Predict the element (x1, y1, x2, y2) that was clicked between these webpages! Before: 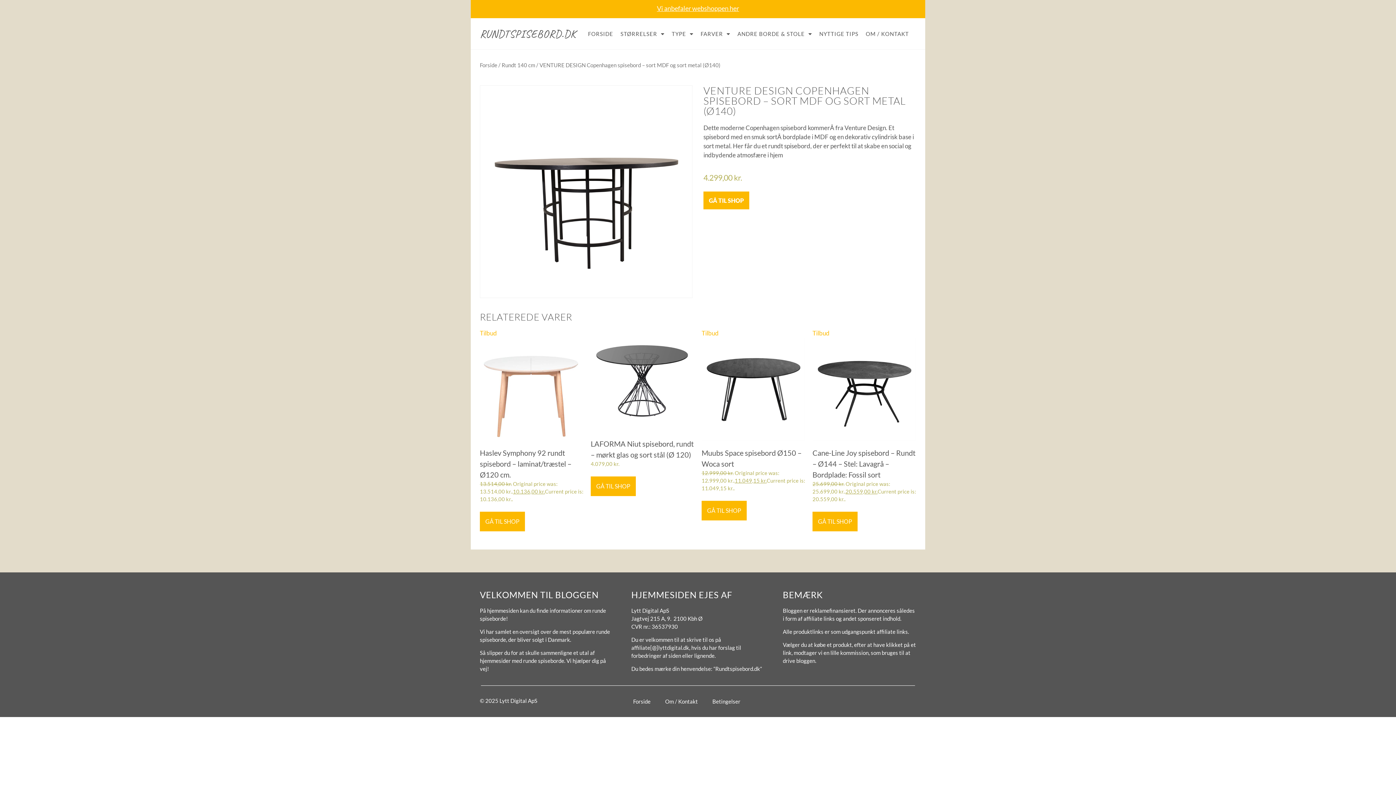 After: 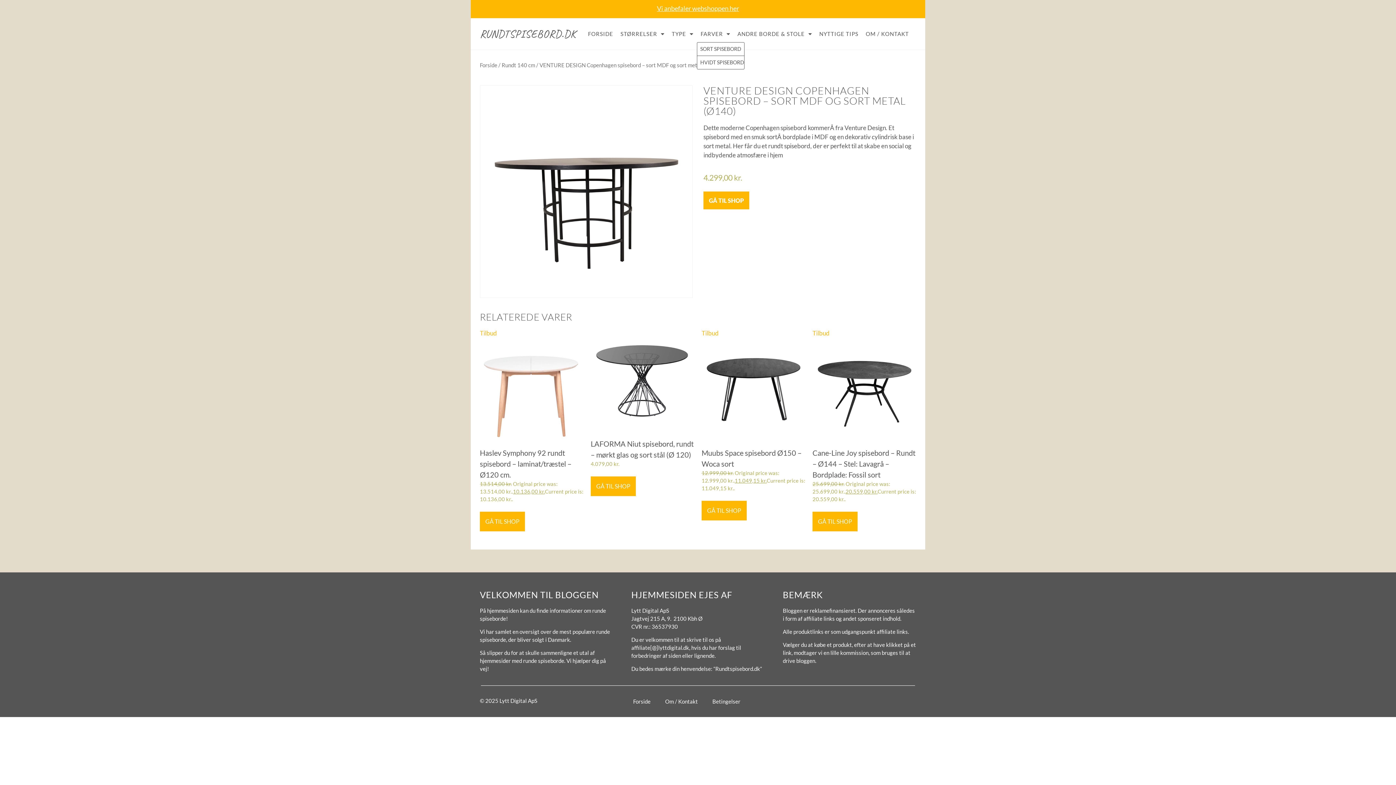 Action: bbox: (697, 25, 734, 42) label: FARVER